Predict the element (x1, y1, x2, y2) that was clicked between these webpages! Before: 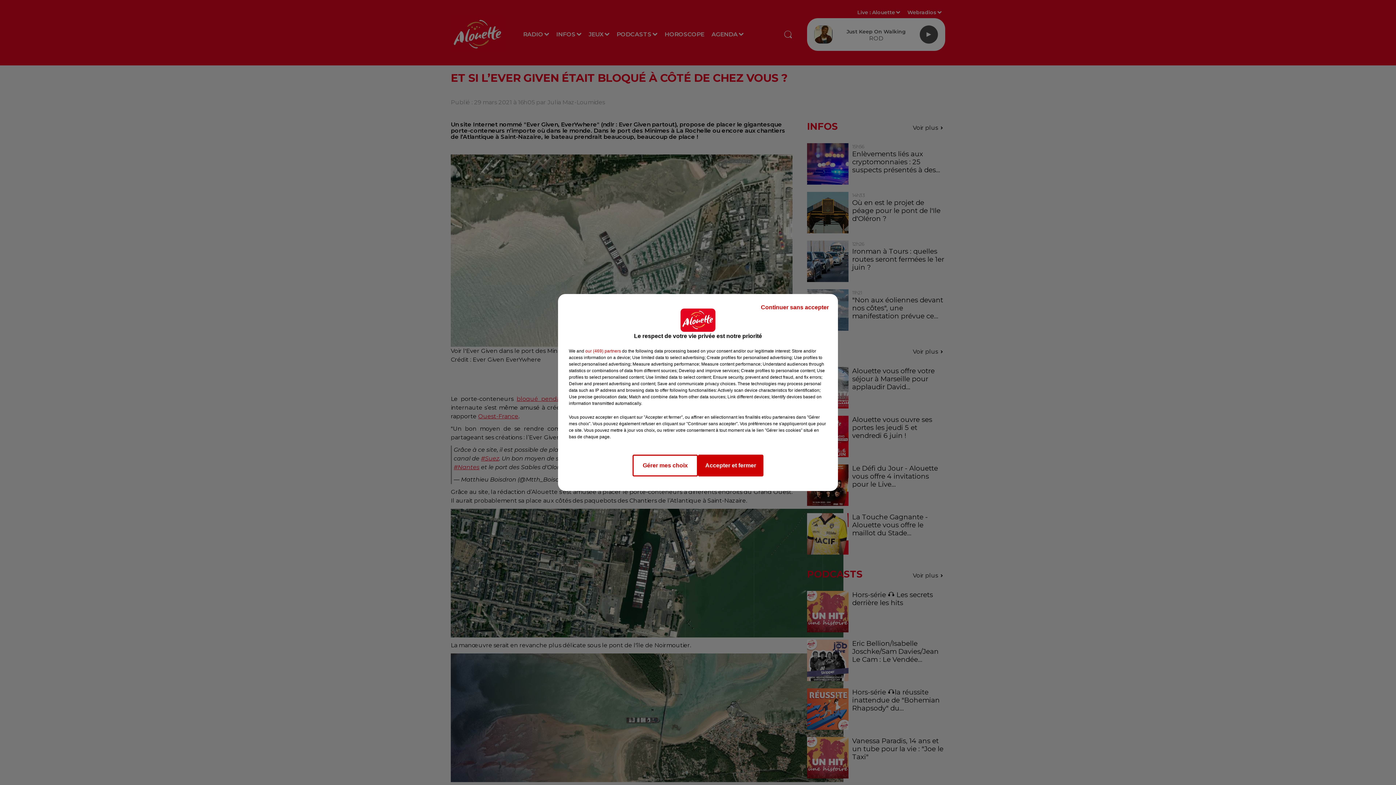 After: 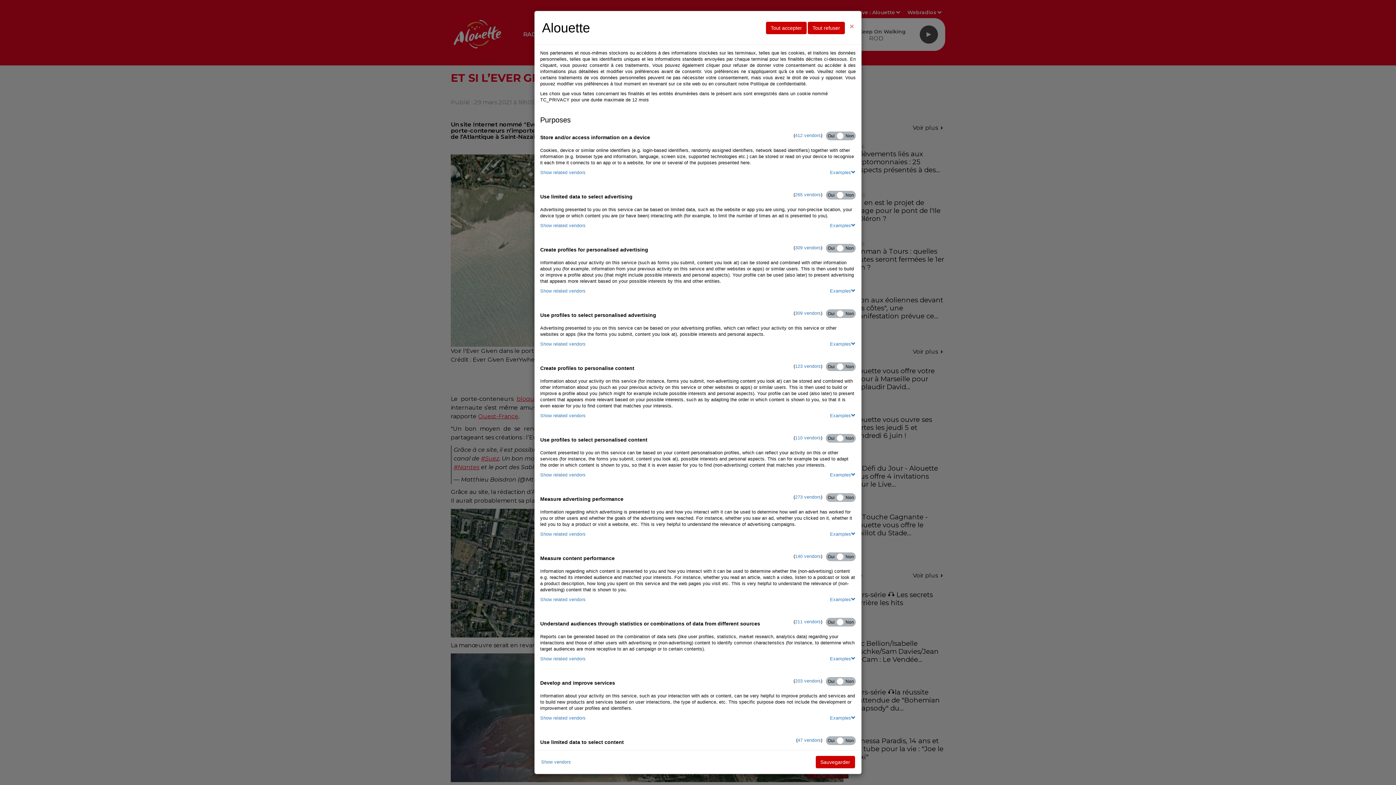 Action: label: Gérer mes choix bbox: (632, 454, 698, 476)